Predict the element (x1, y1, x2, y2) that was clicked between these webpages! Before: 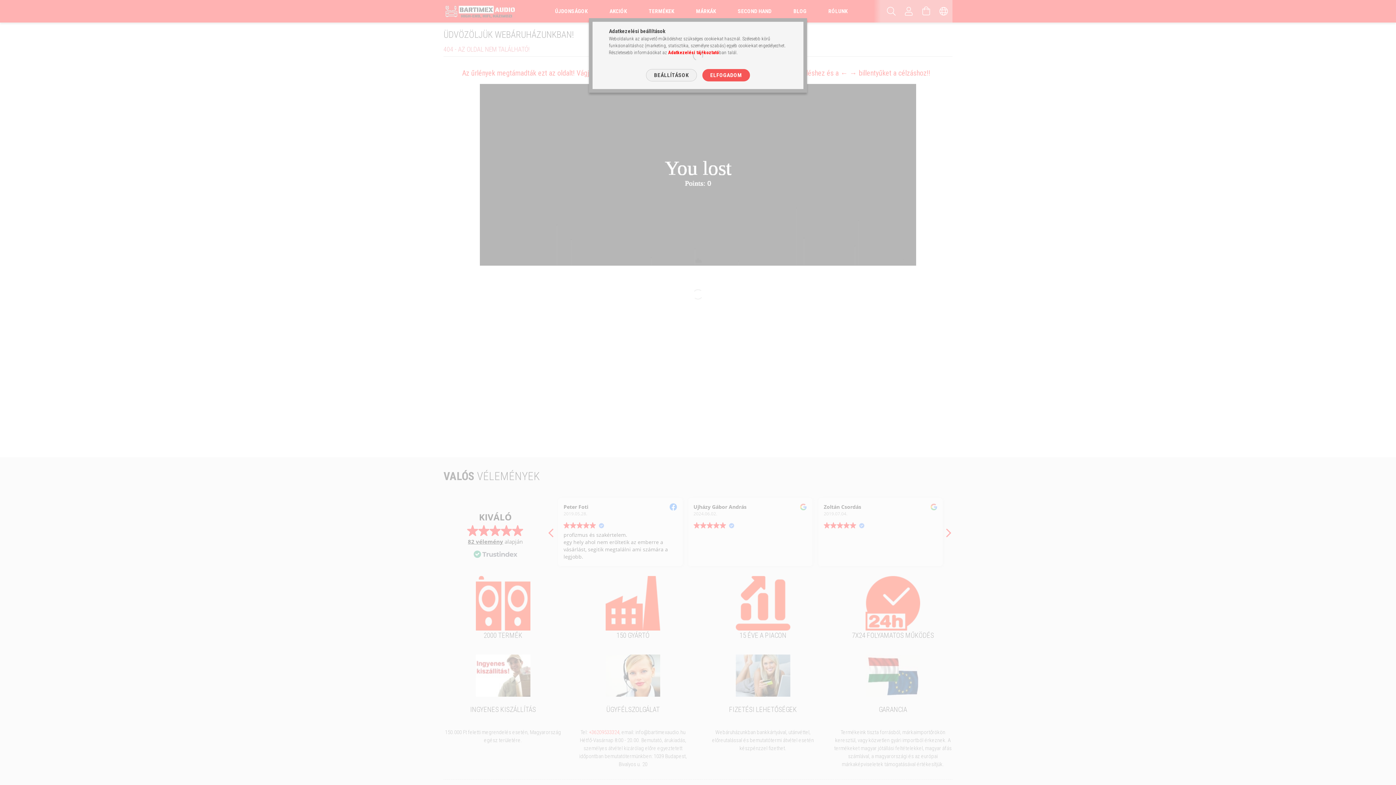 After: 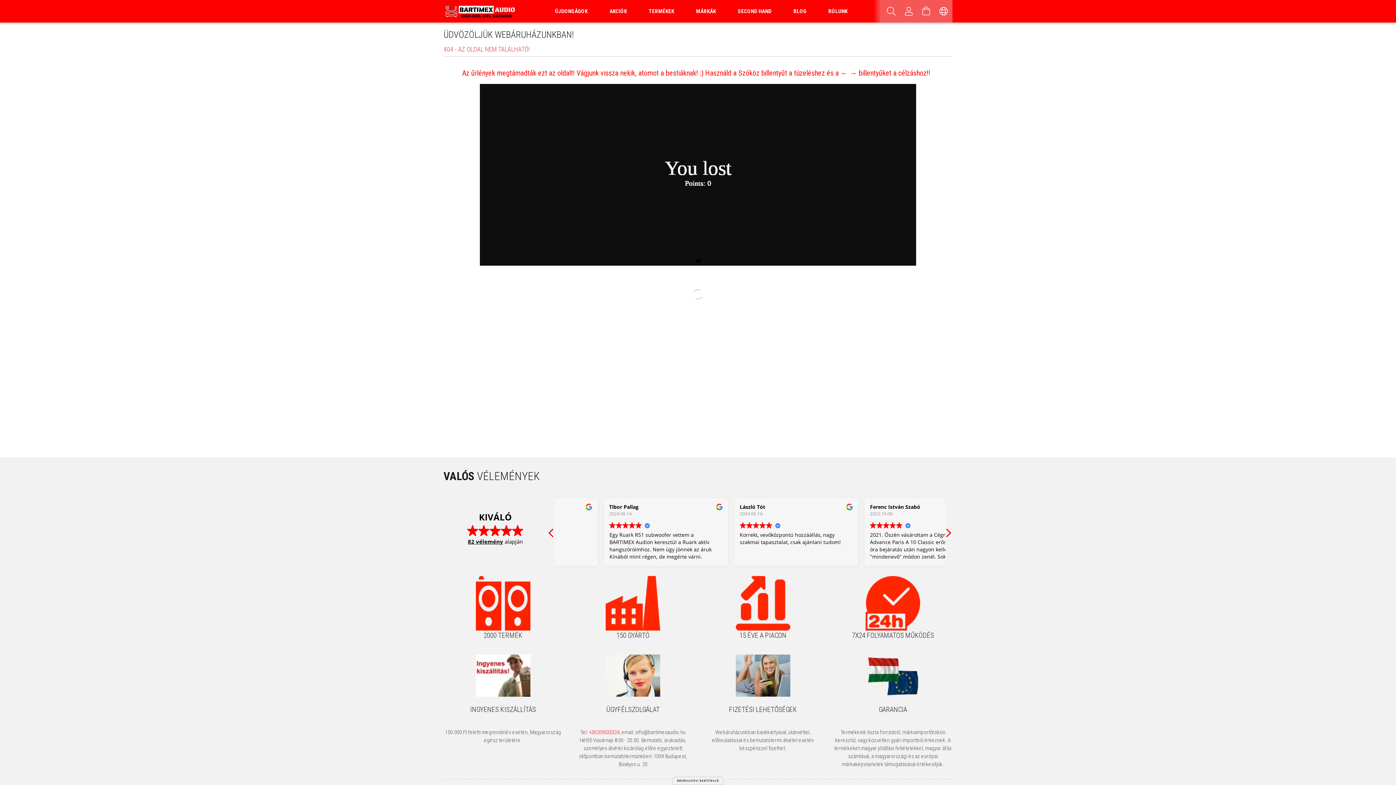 Action: label: ELFOGADOM bbox: (702, 69, 750, 81)